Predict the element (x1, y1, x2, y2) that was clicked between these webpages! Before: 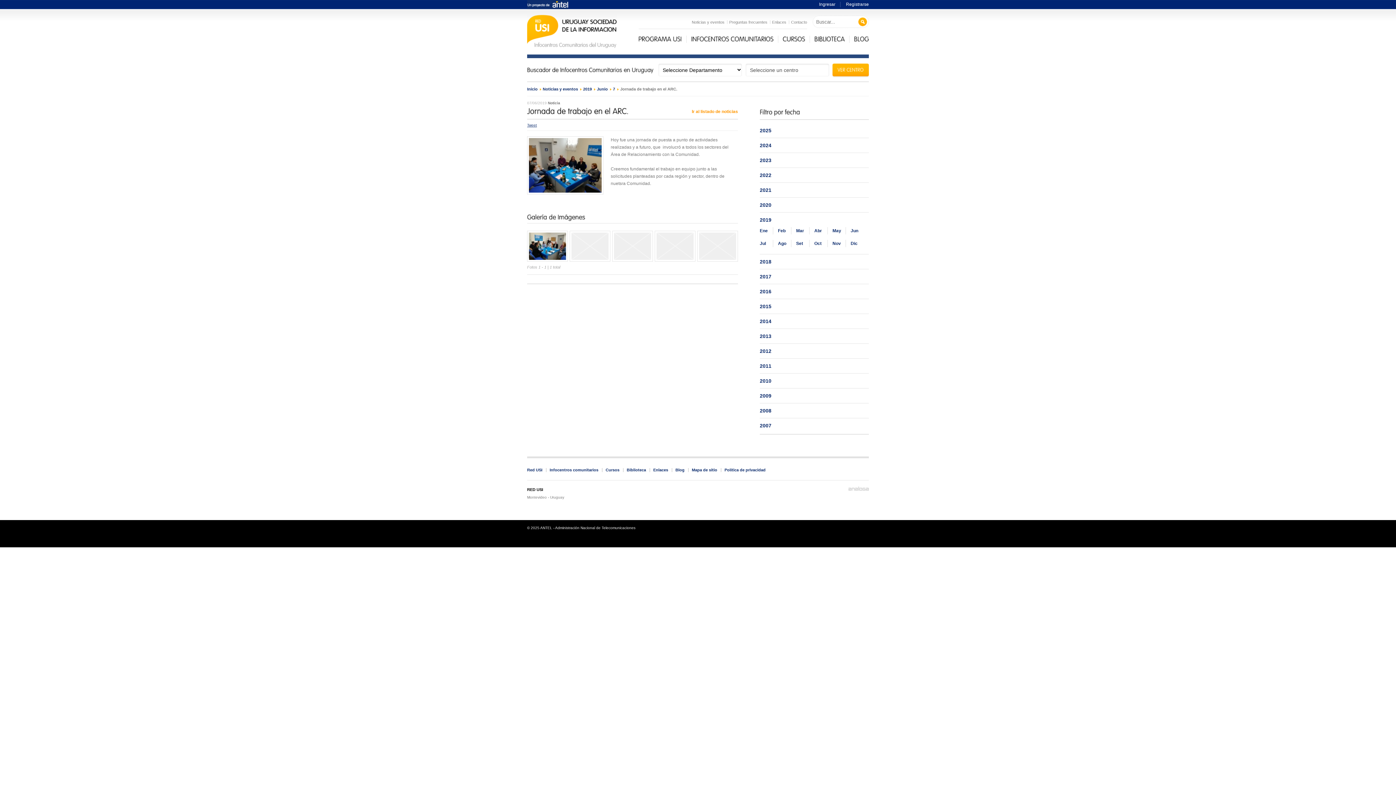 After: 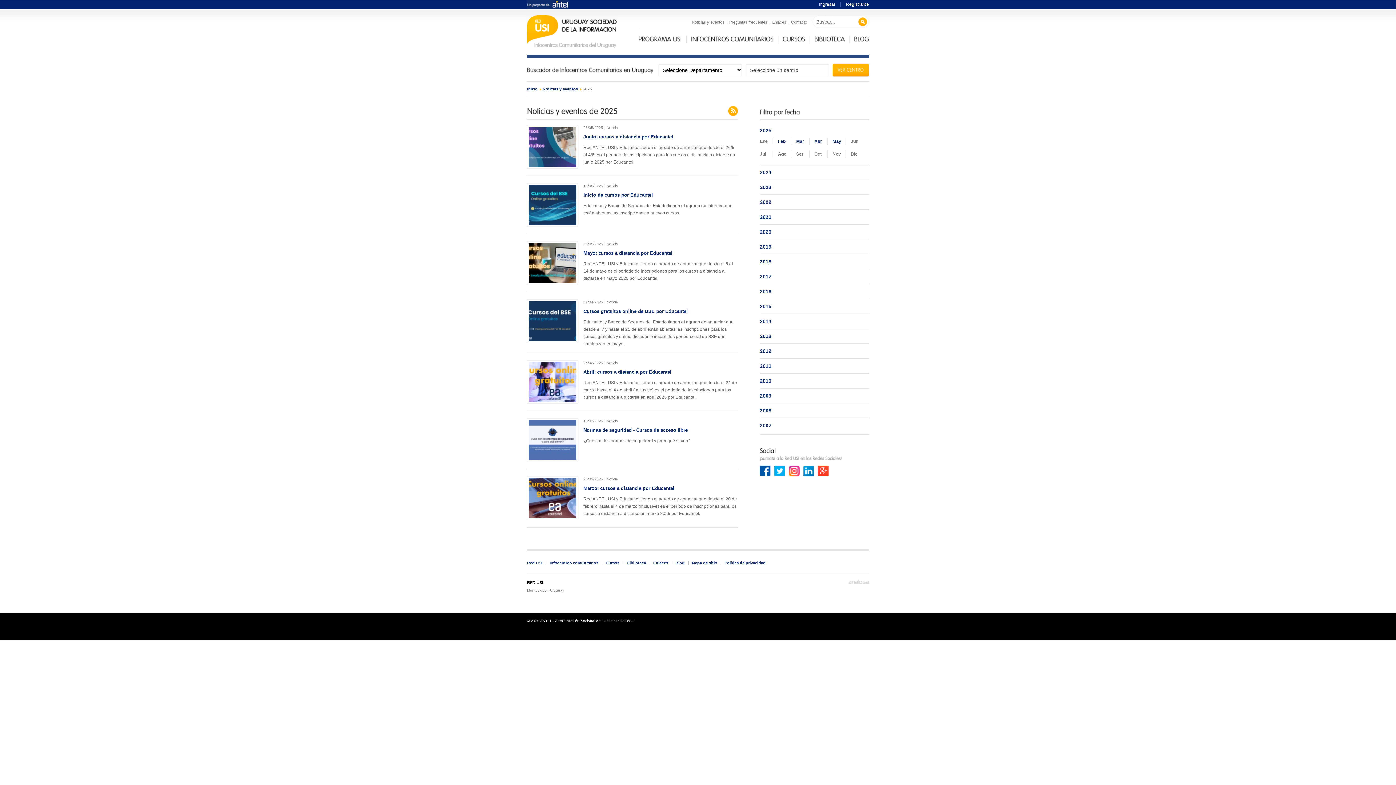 Action: bbox: (760, 126, 869, 134) label: 2025